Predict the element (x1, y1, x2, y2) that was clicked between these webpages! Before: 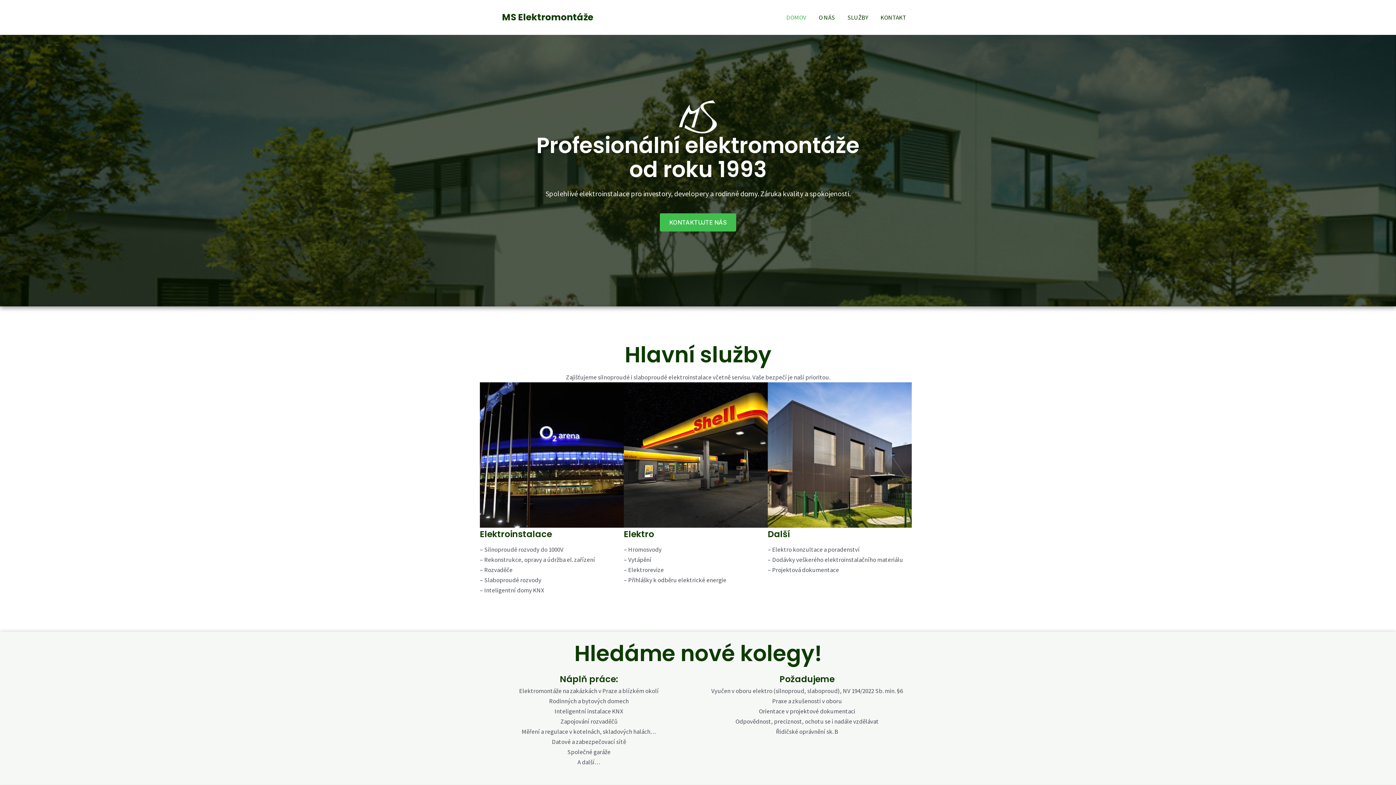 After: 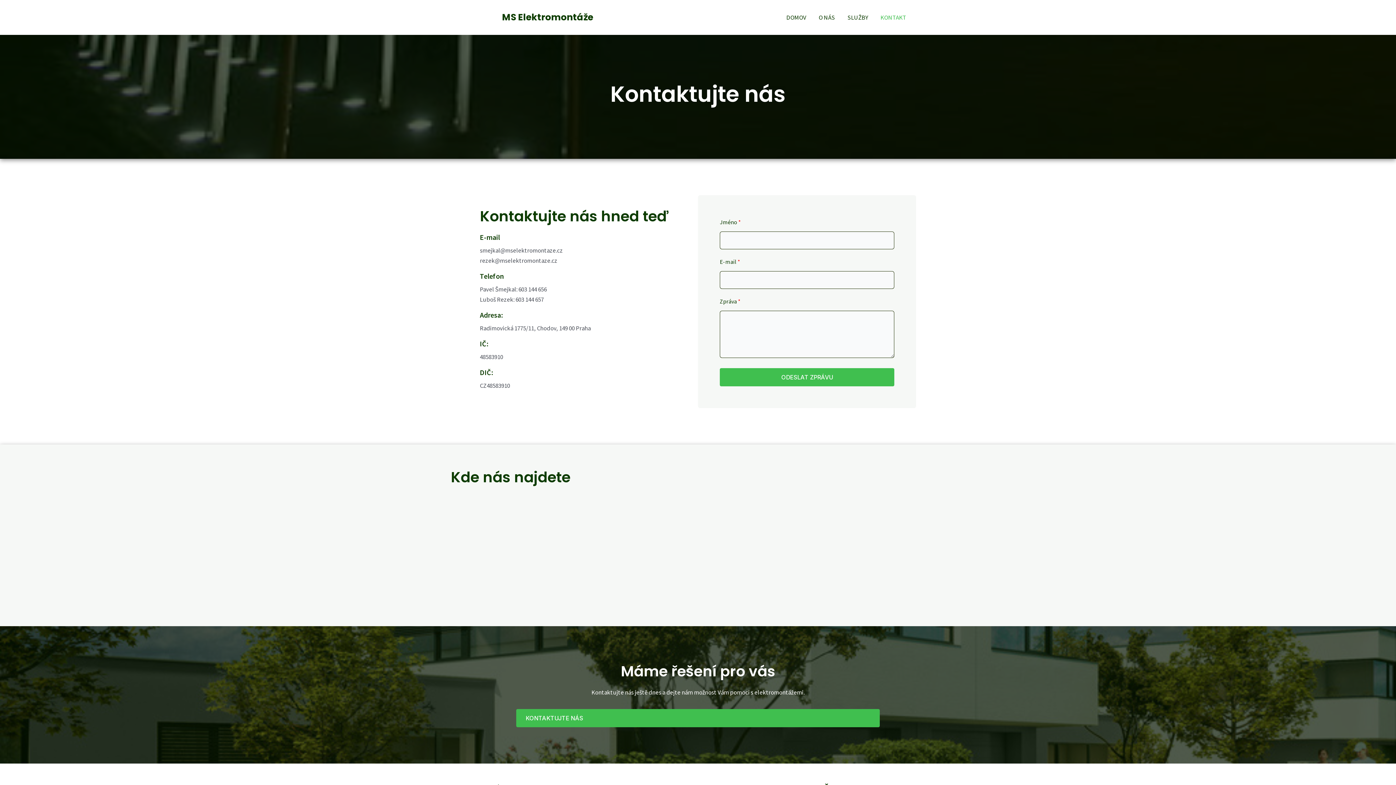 Action: bbox: (660, 213, 736, 231) label: KONTAKTUJTE NÁS